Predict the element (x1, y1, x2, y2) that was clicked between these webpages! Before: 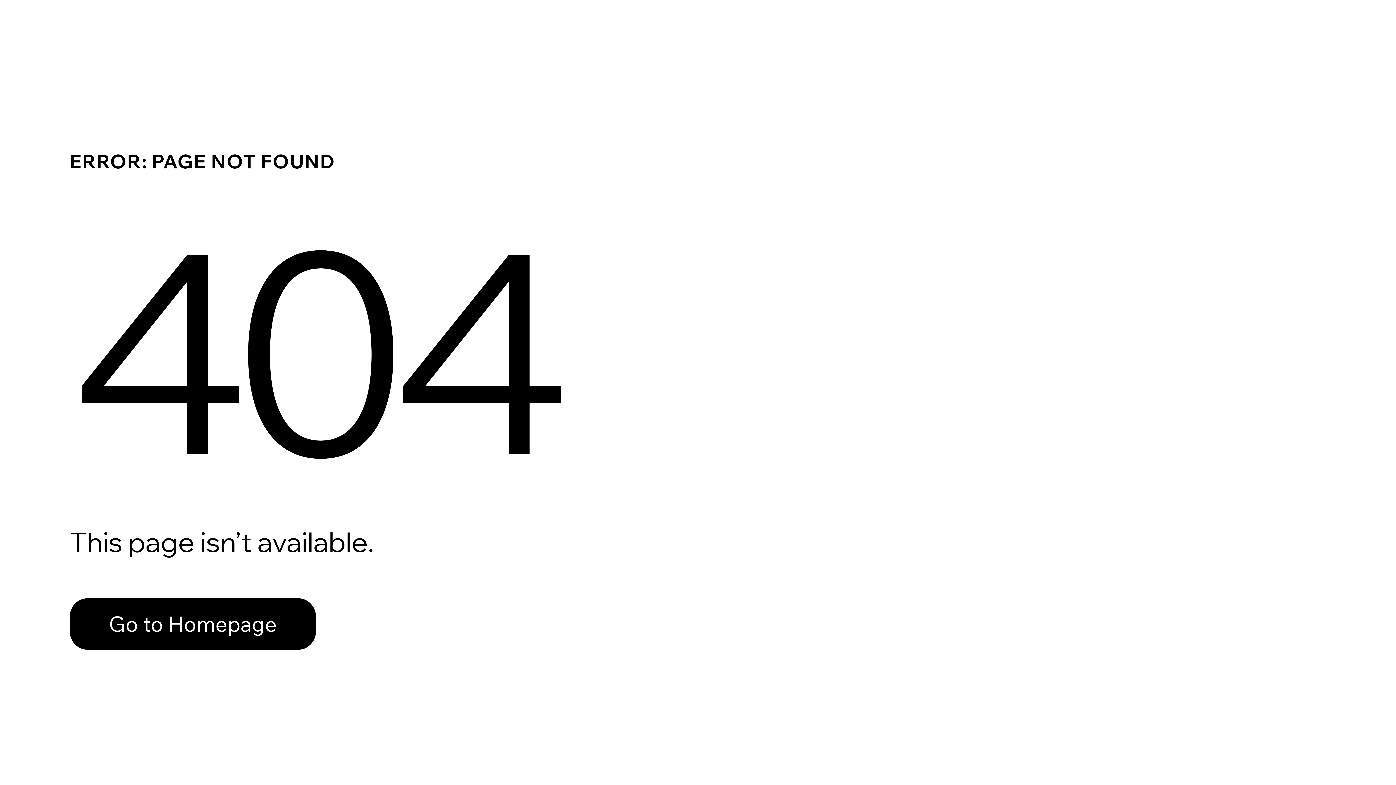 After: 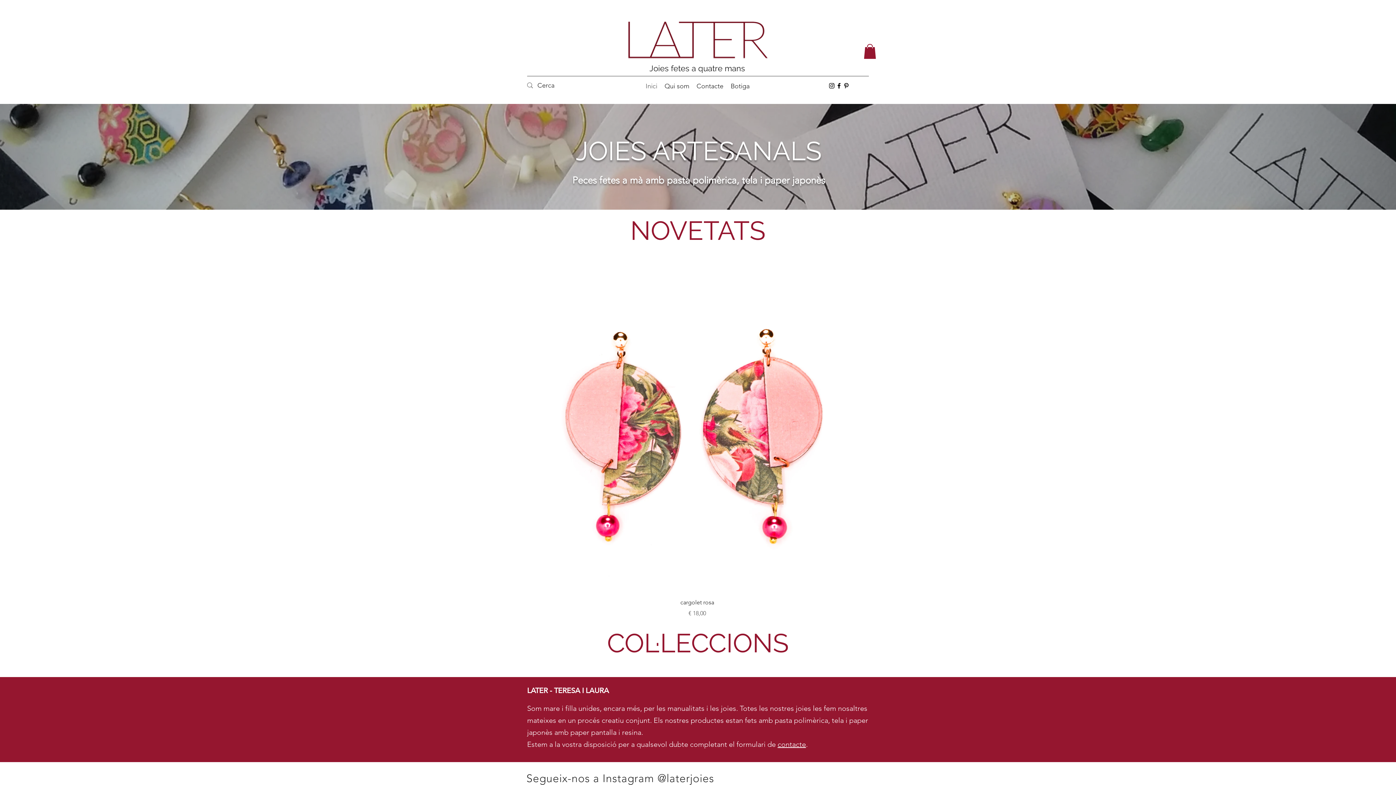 Action: bbox: (69, 582, 768, 659) label: Go to Homepage